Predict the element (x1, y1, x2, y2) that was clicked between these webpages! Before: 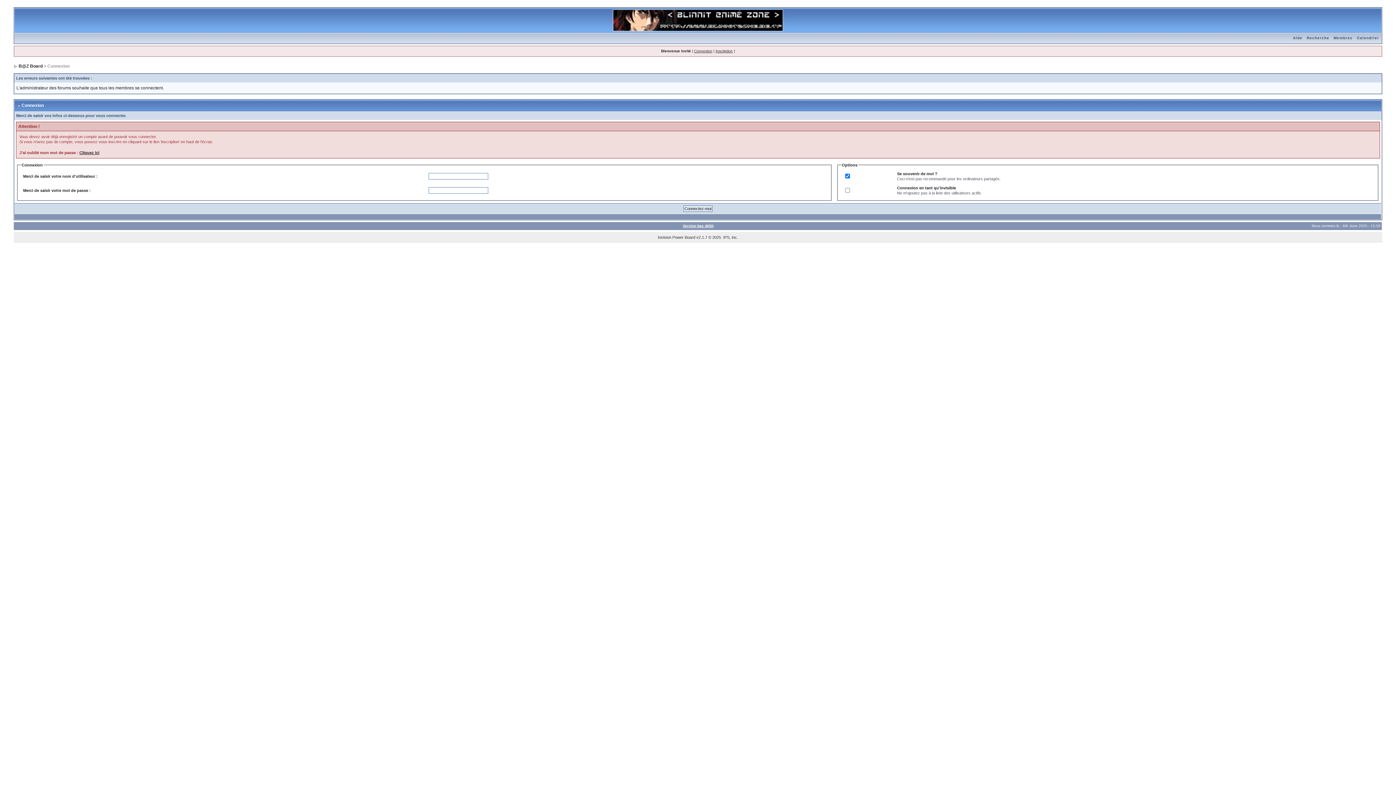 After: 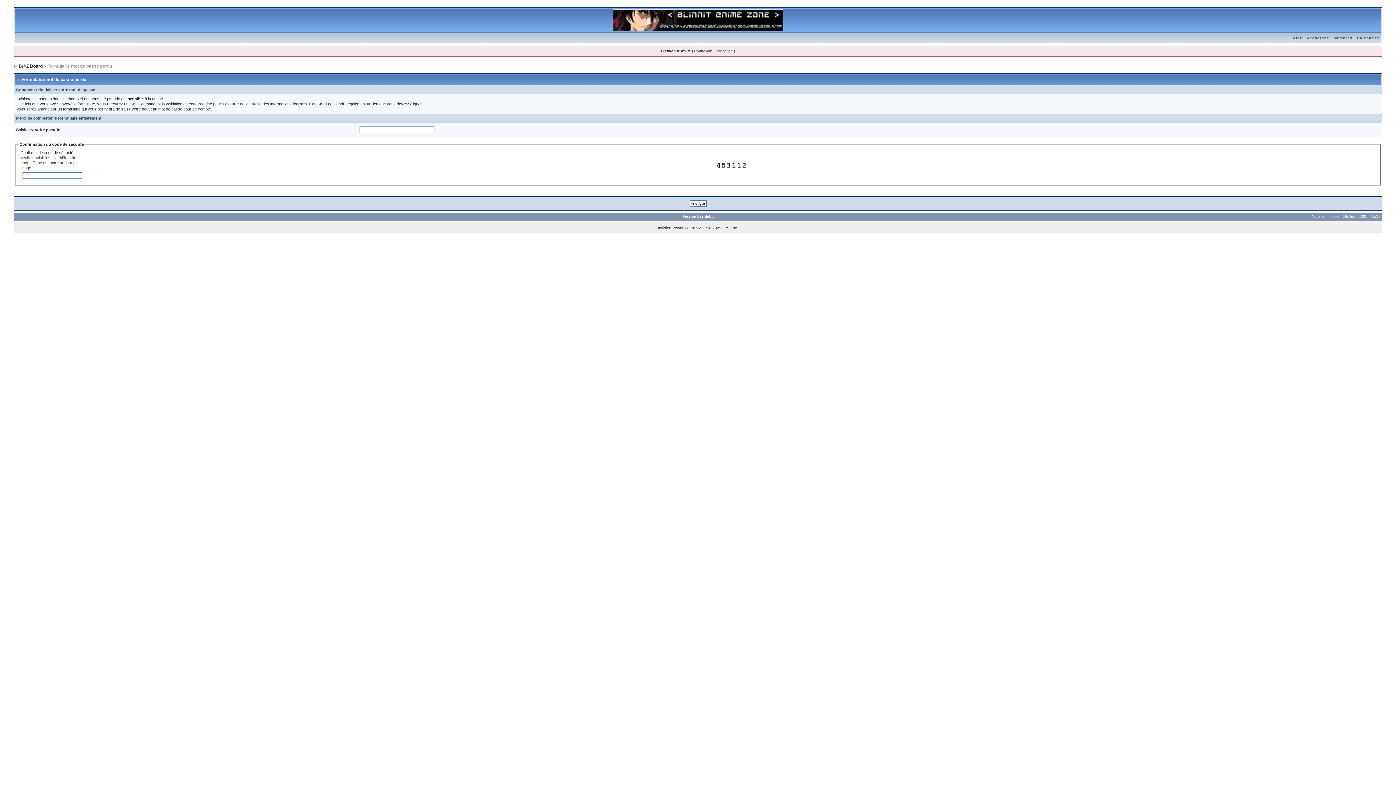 Action: bbox: (79, 150, 99, 154) label: Cliquez ici